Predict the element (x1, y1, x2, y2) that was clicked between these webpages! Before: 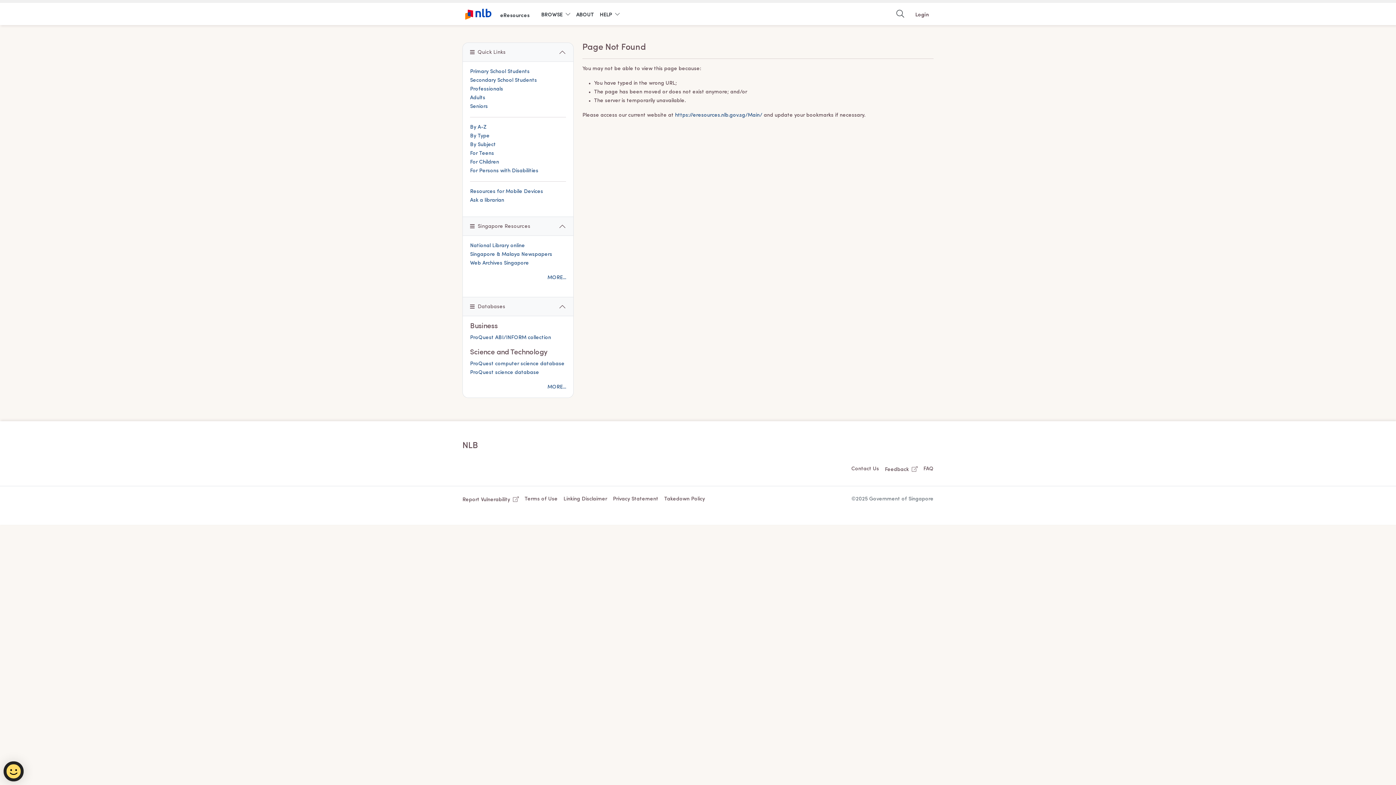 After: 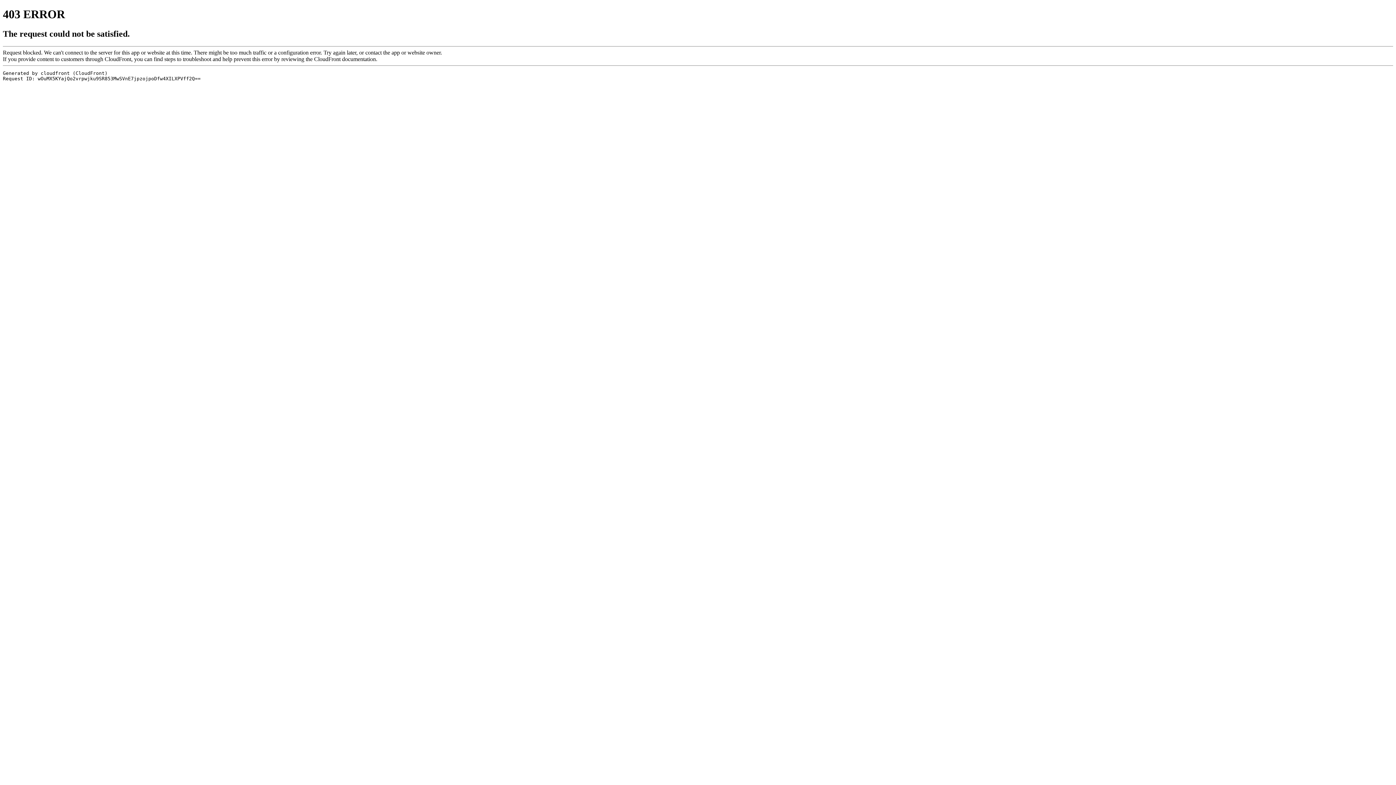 Action: bbox: (920, 465, 936, 474) label: FAQ